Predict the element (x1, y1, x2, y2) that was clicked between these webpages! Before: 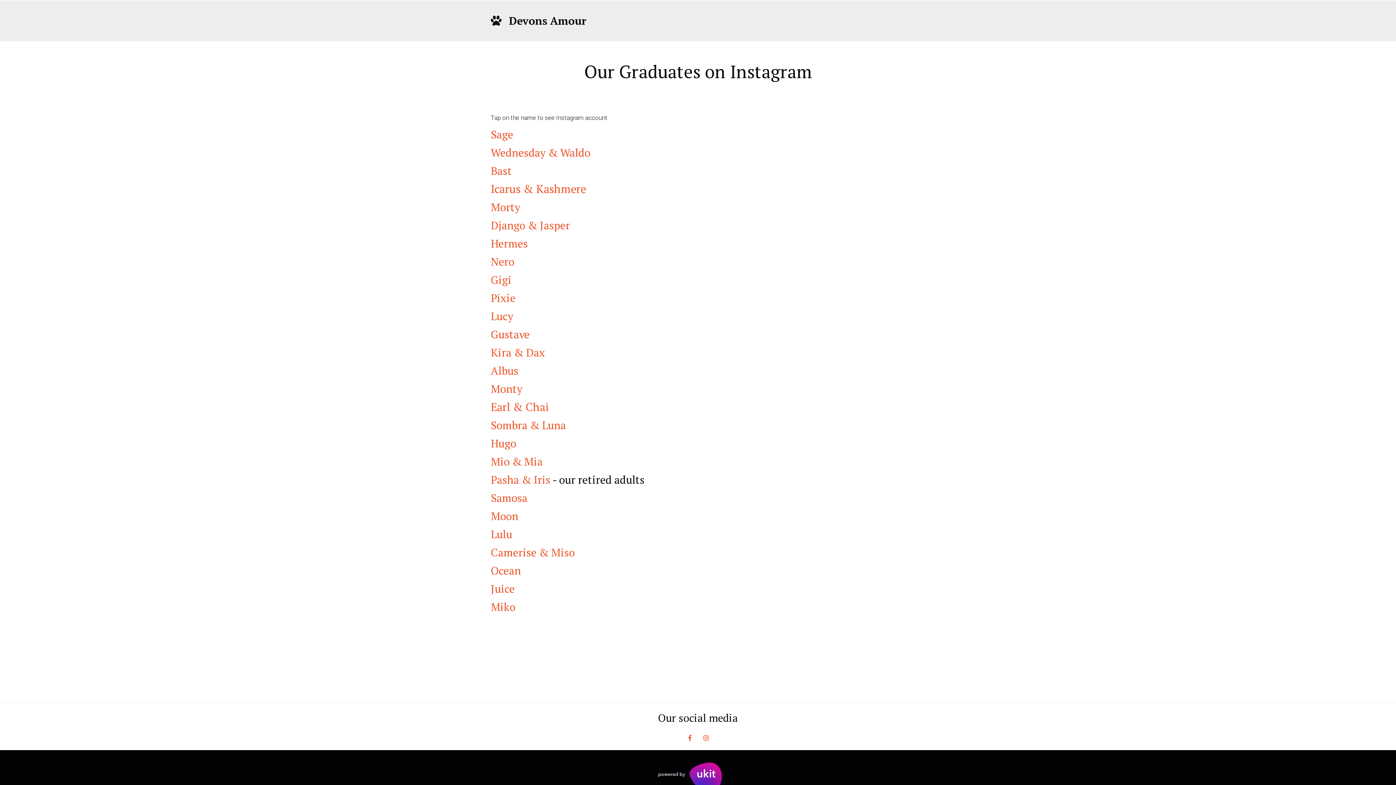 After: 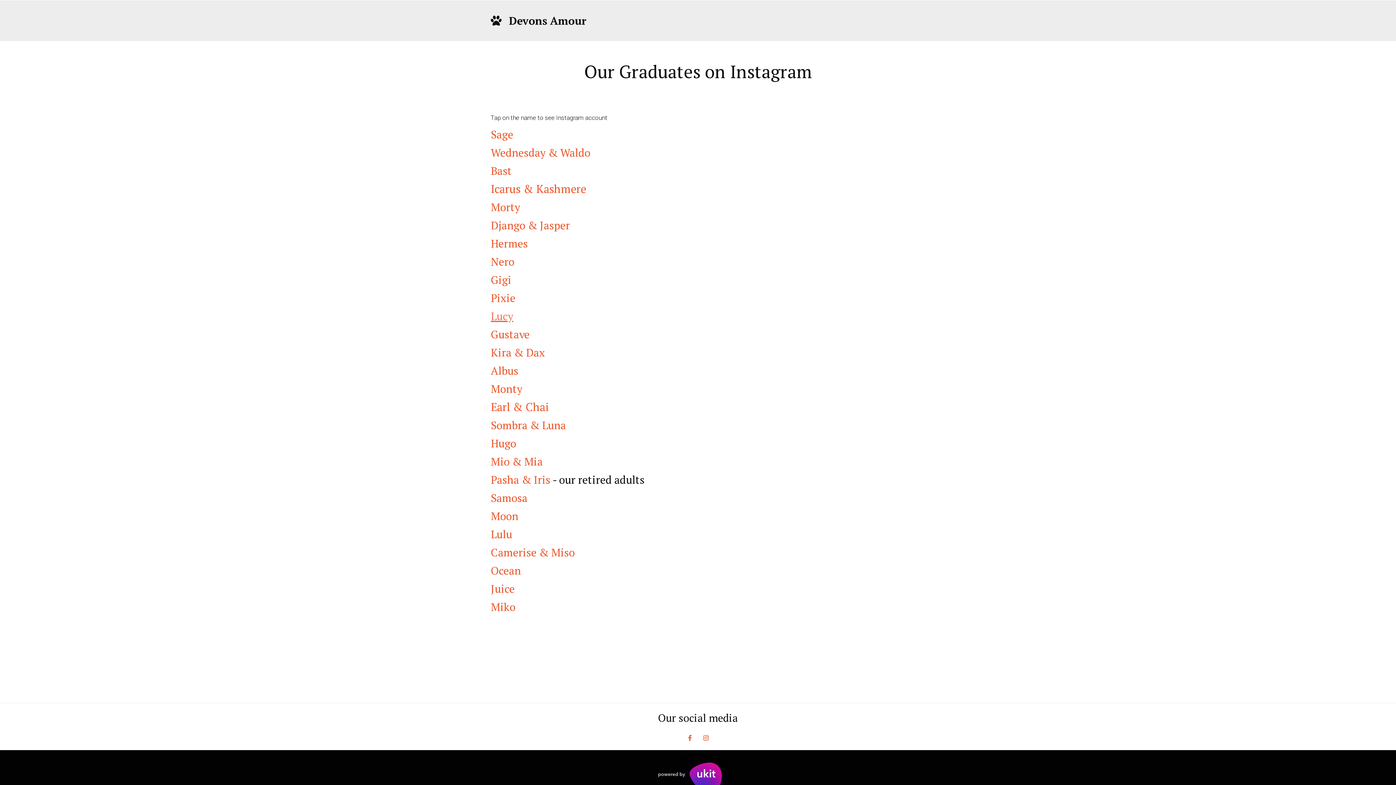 Action: label: Lucy bbox: (490, 313, 513, 322)